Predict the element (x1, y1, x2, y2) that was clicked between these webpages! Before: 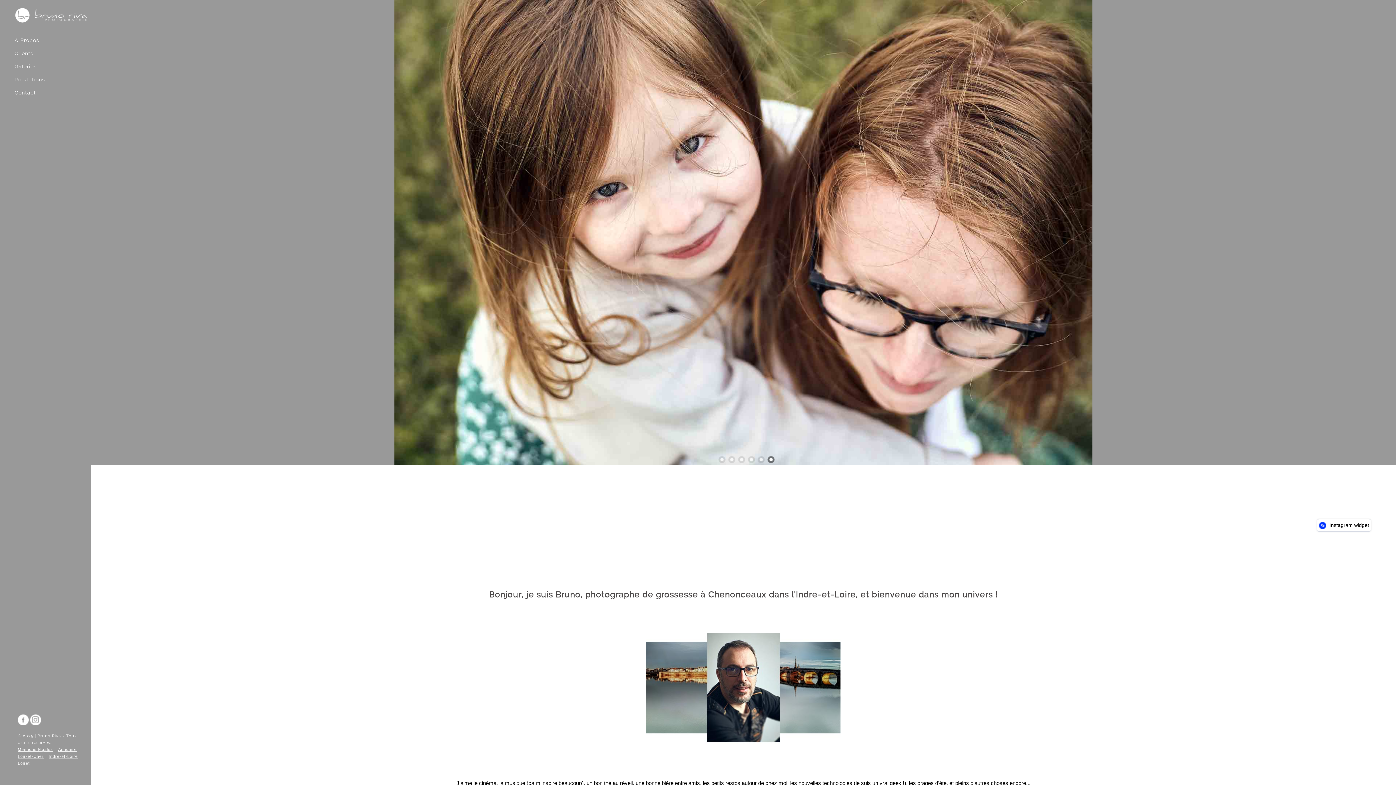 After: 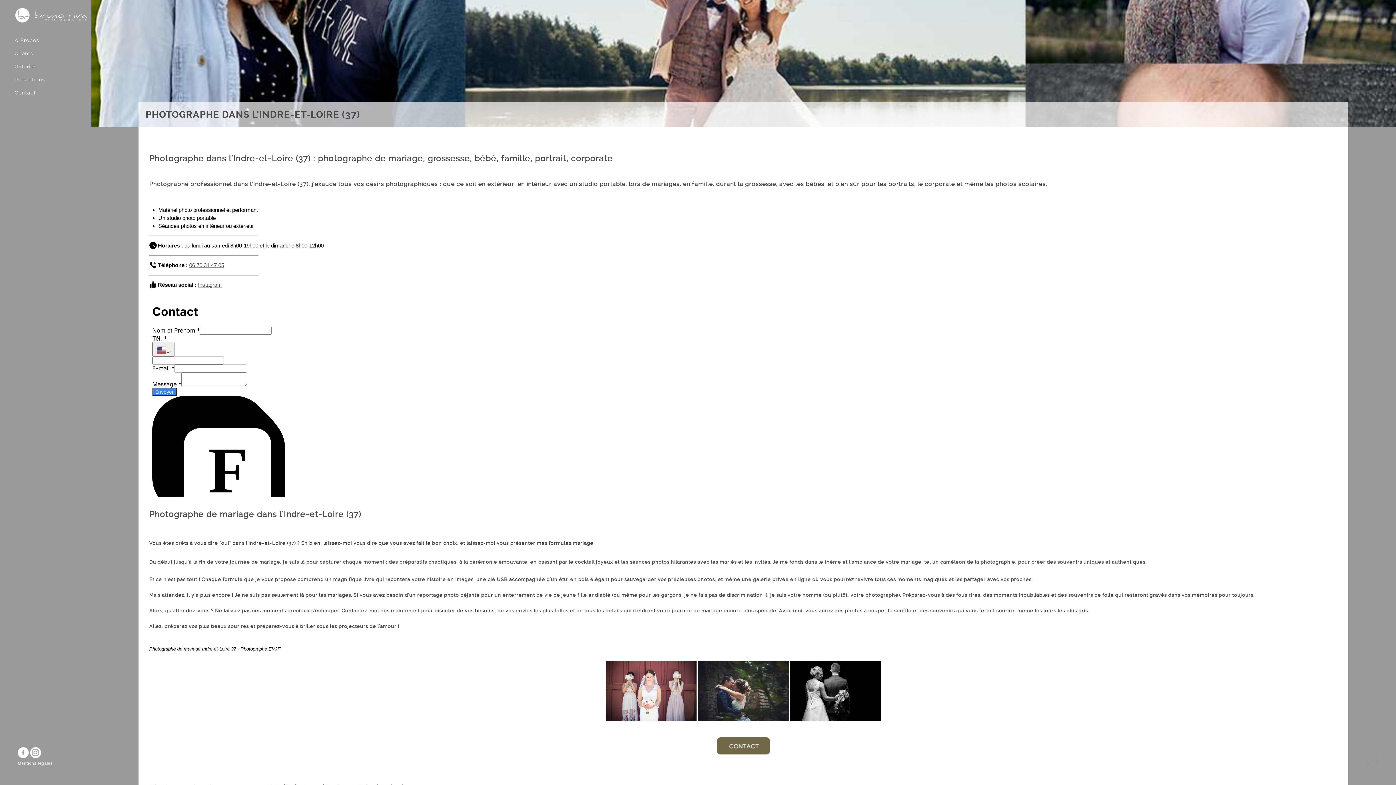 Action: label: Indre-et-Loire bbox: (48, 754, 77, 758)